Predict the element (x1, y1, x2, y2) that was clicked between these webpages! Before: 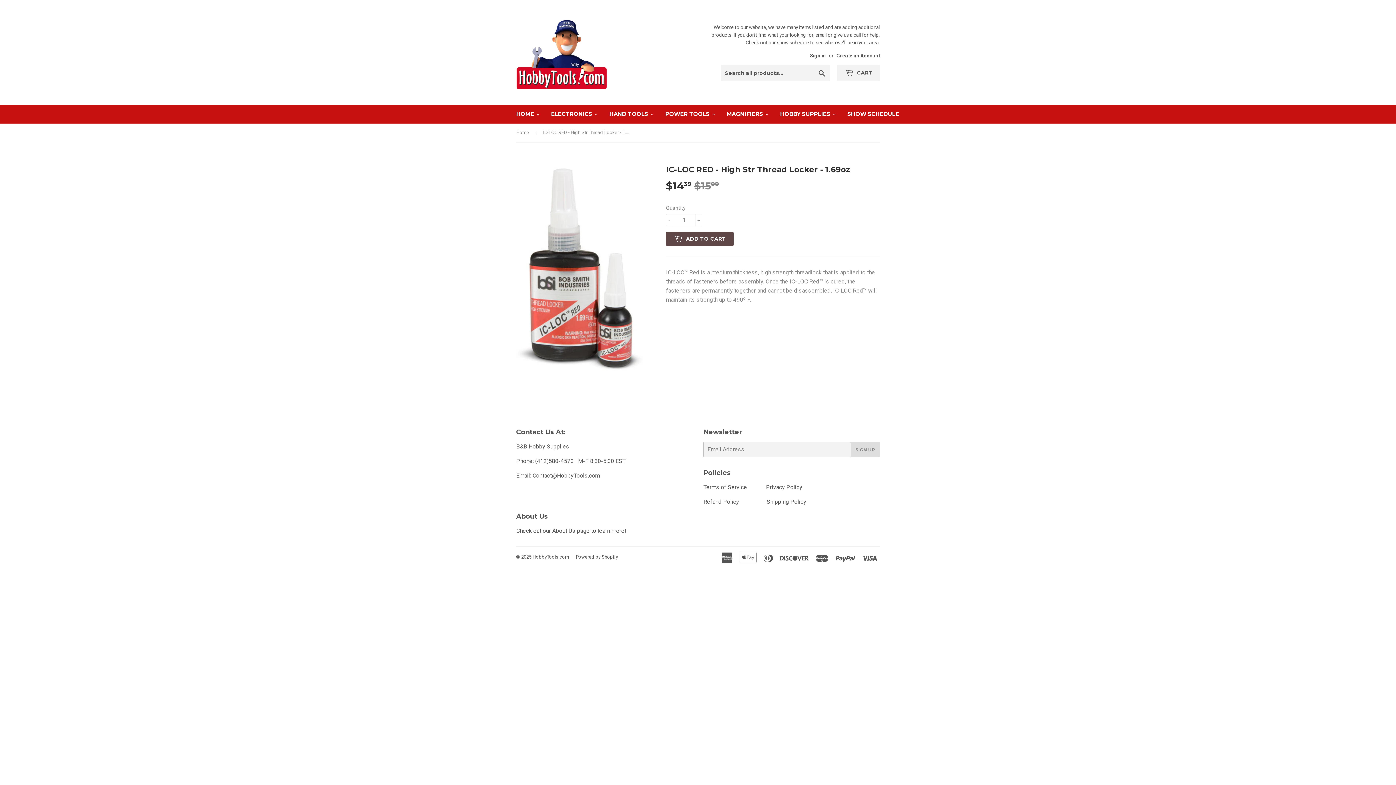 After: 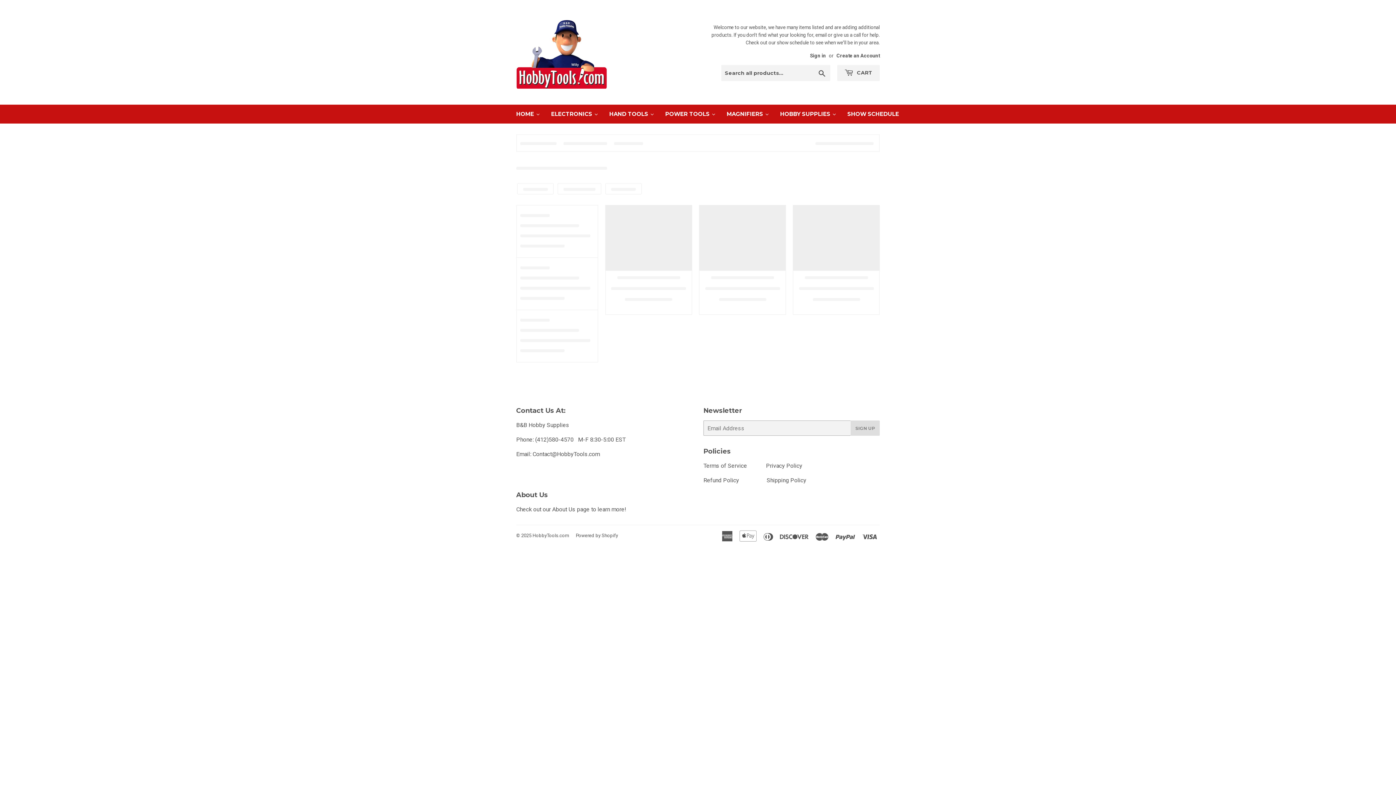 Action: label: HOBBY SUPPLIES bbox: (774, 104, 842, 123)